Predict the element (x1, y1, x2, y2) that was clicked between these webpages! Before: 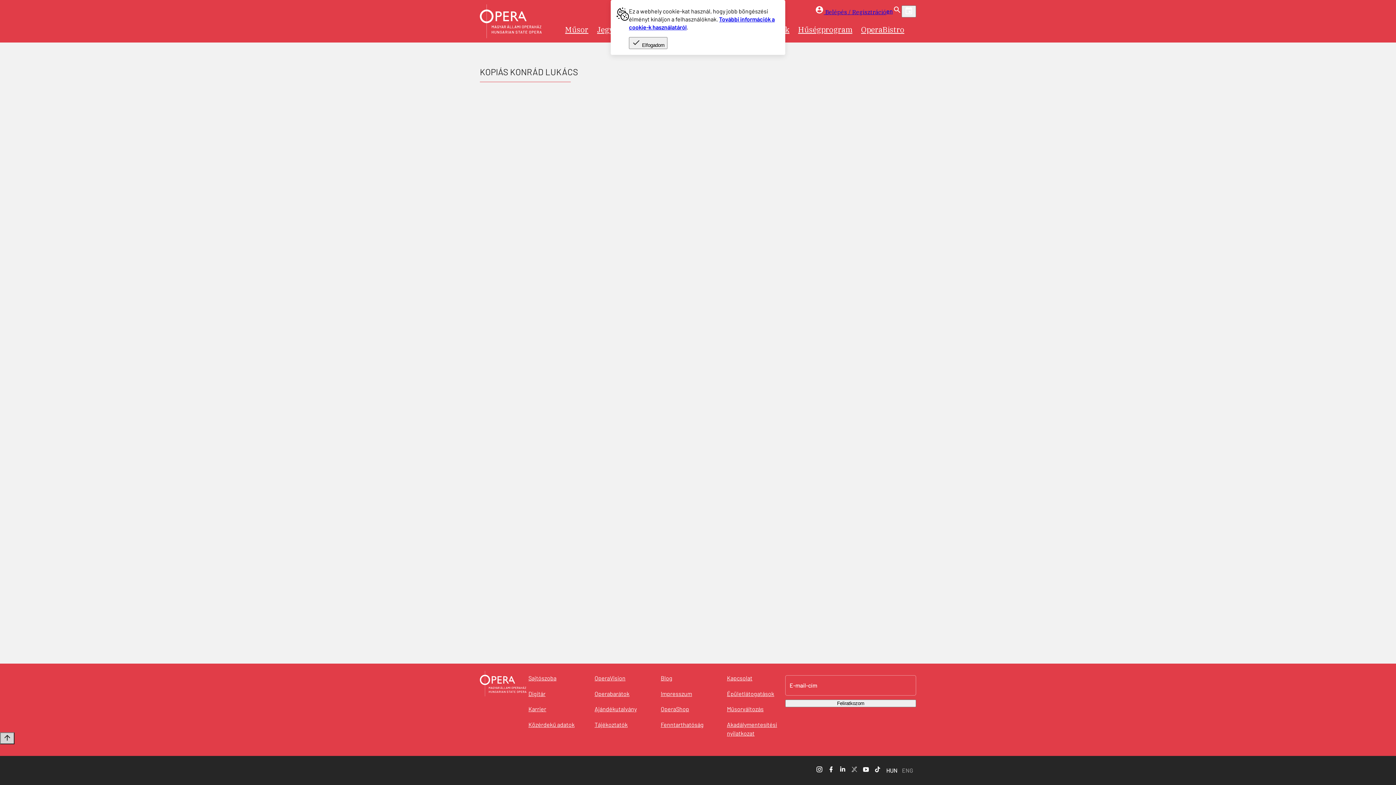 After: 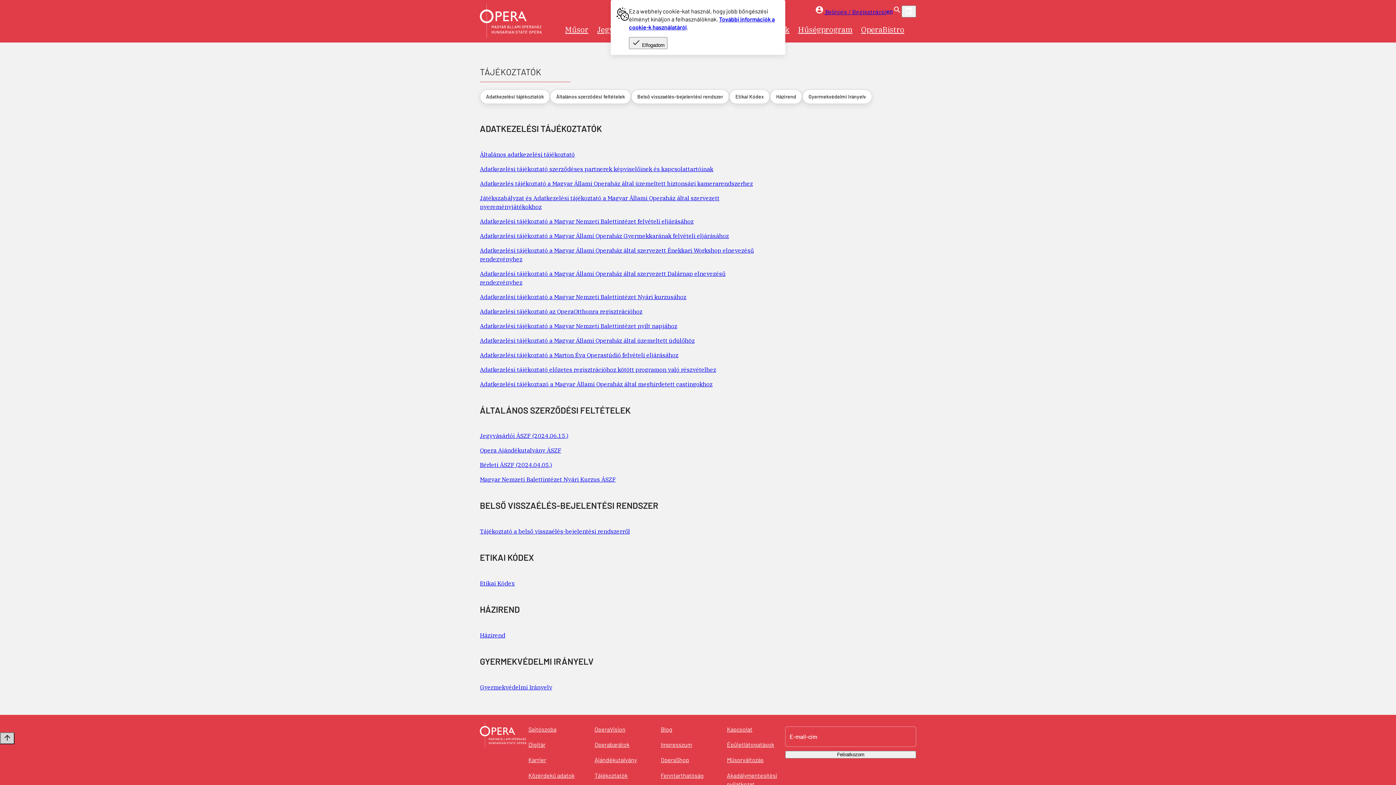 Action: bbox: (592, 720, 629, 730) label: Tájékoztatók